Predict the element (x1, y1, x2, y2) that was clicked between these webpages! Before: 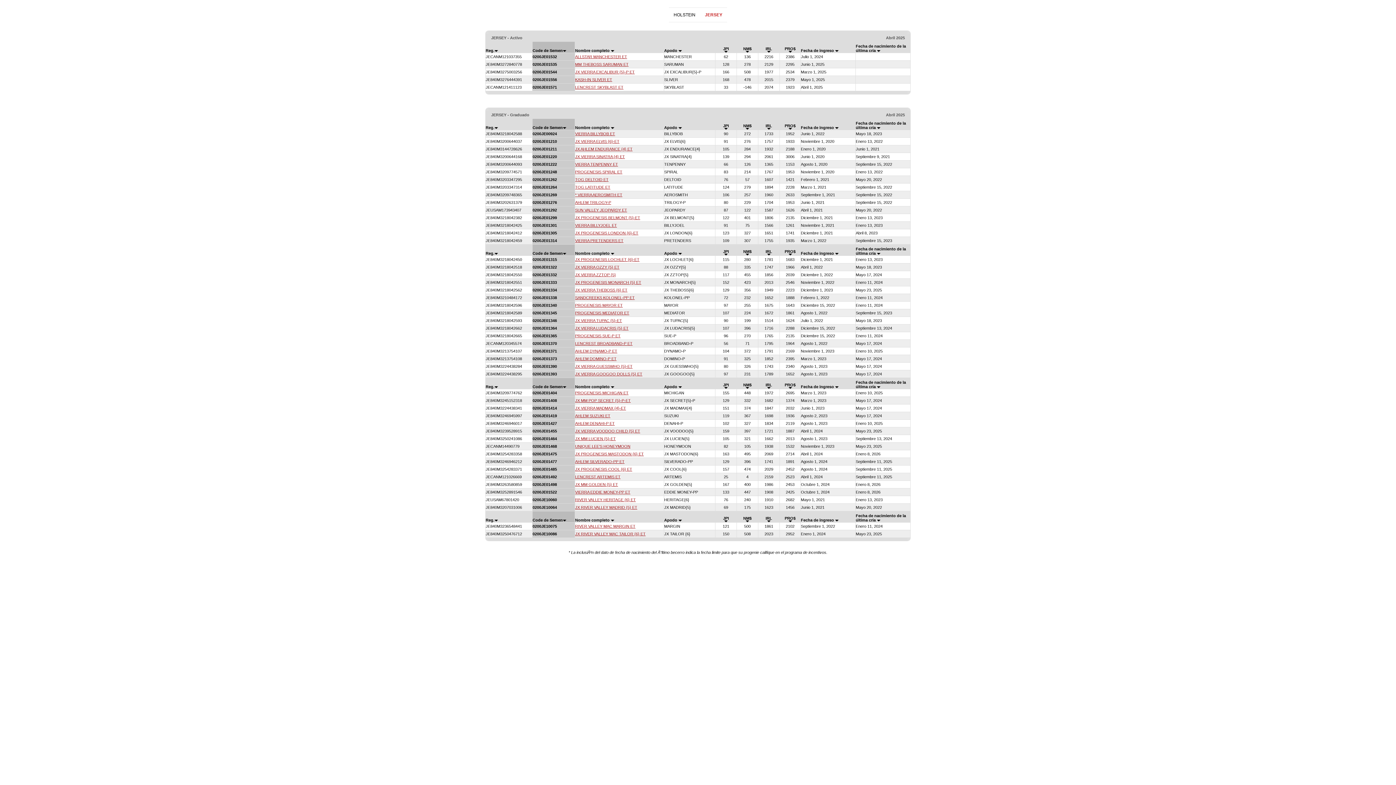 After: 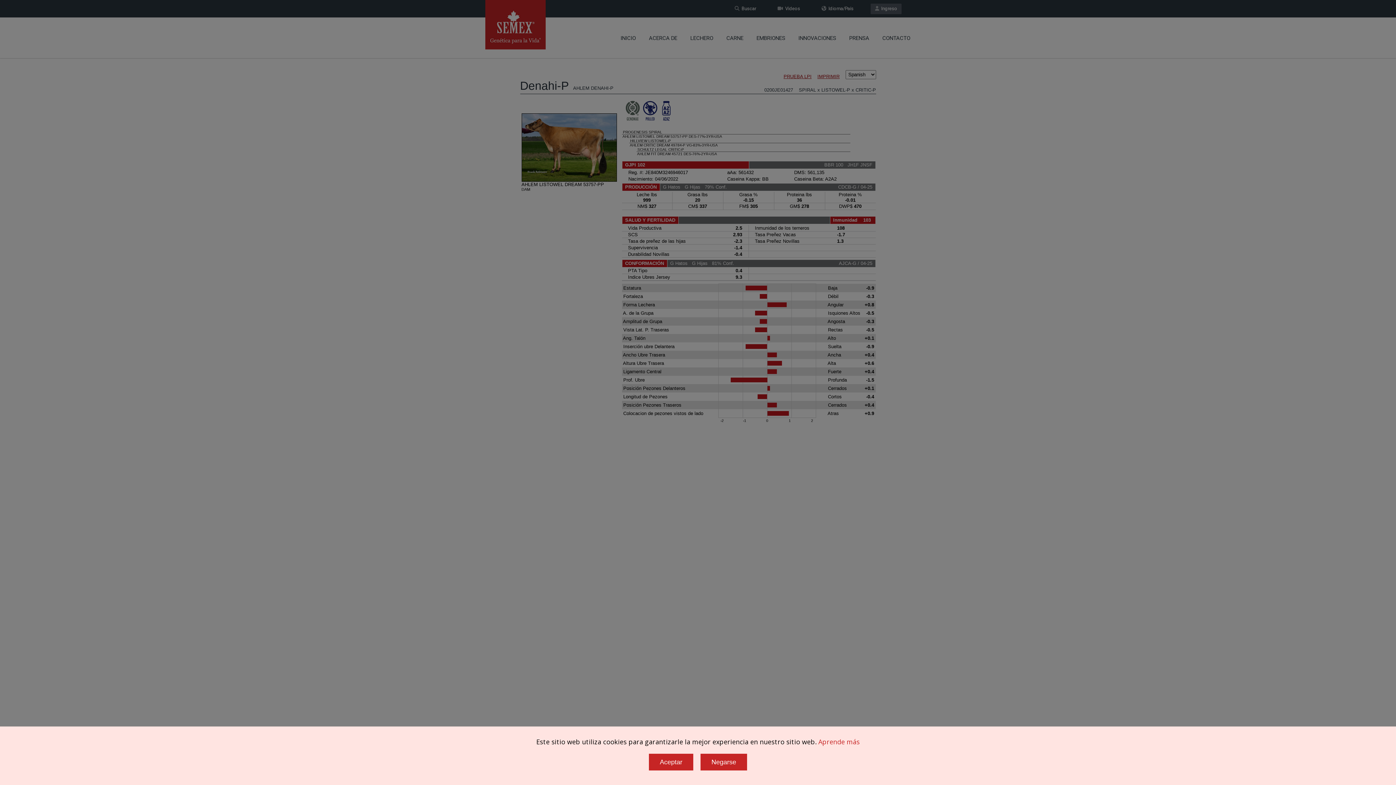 Action: bbox: (575, 421, 614, 425) label: AHLEM DENAHI-P ET